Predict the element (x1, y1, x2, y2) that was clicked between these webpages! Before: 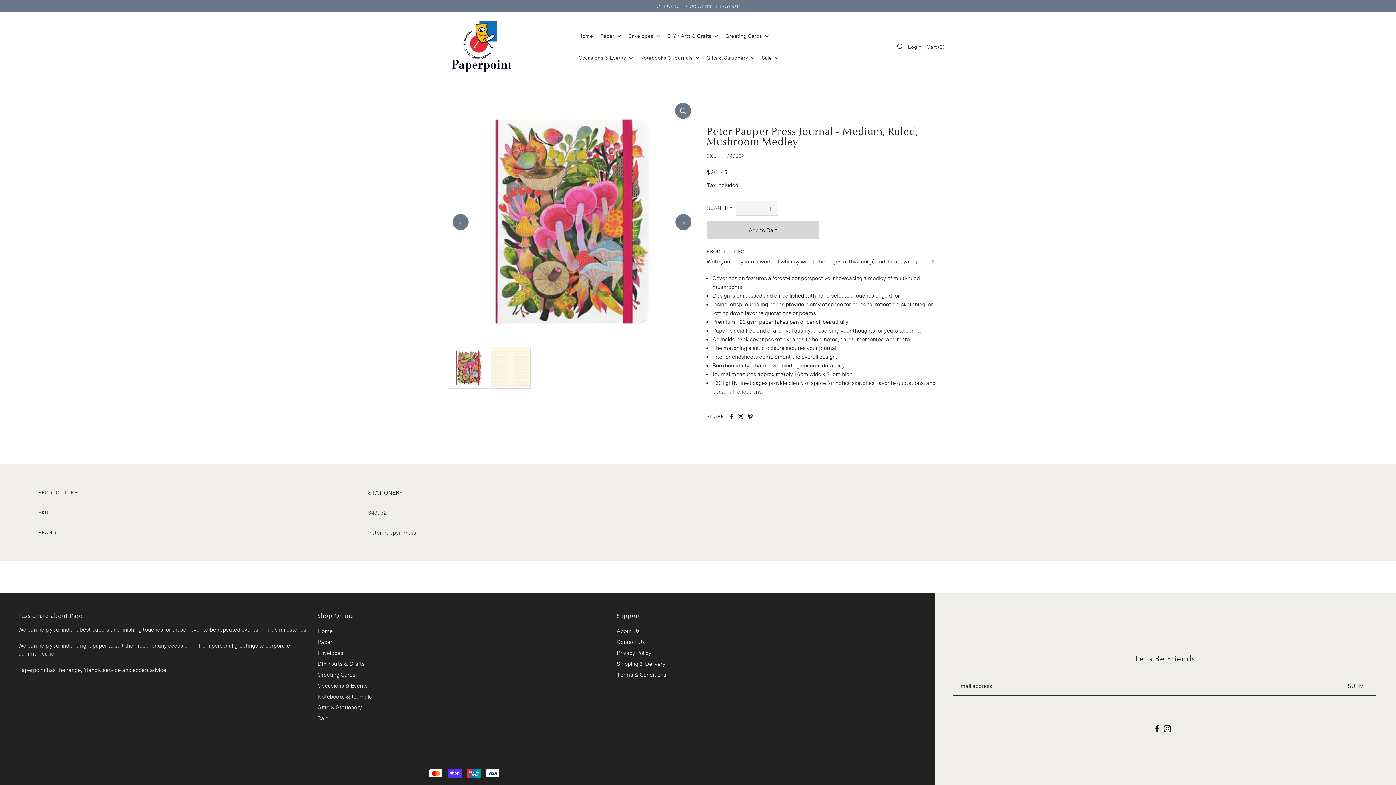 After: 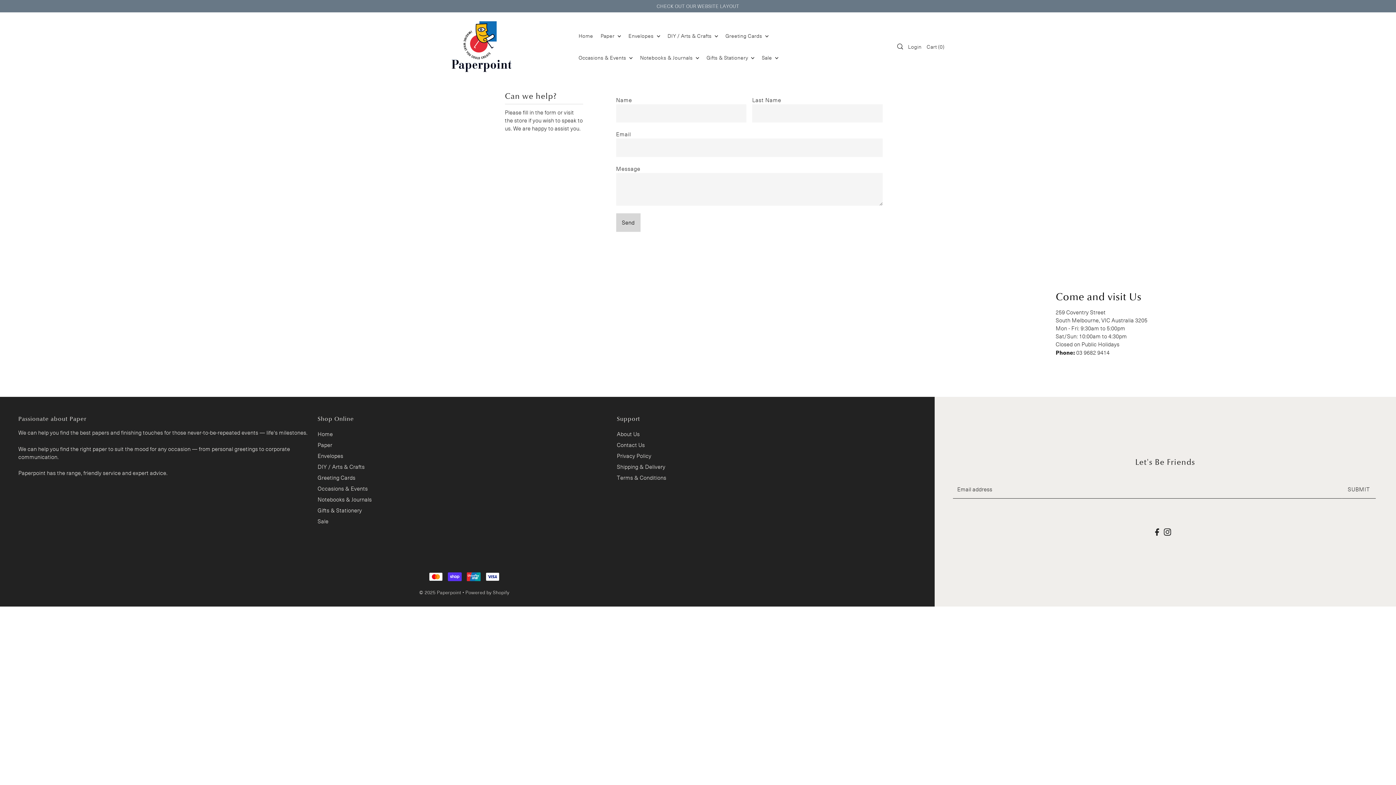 Action: label: Contact Us bbox: (617, 638, 645, 646)